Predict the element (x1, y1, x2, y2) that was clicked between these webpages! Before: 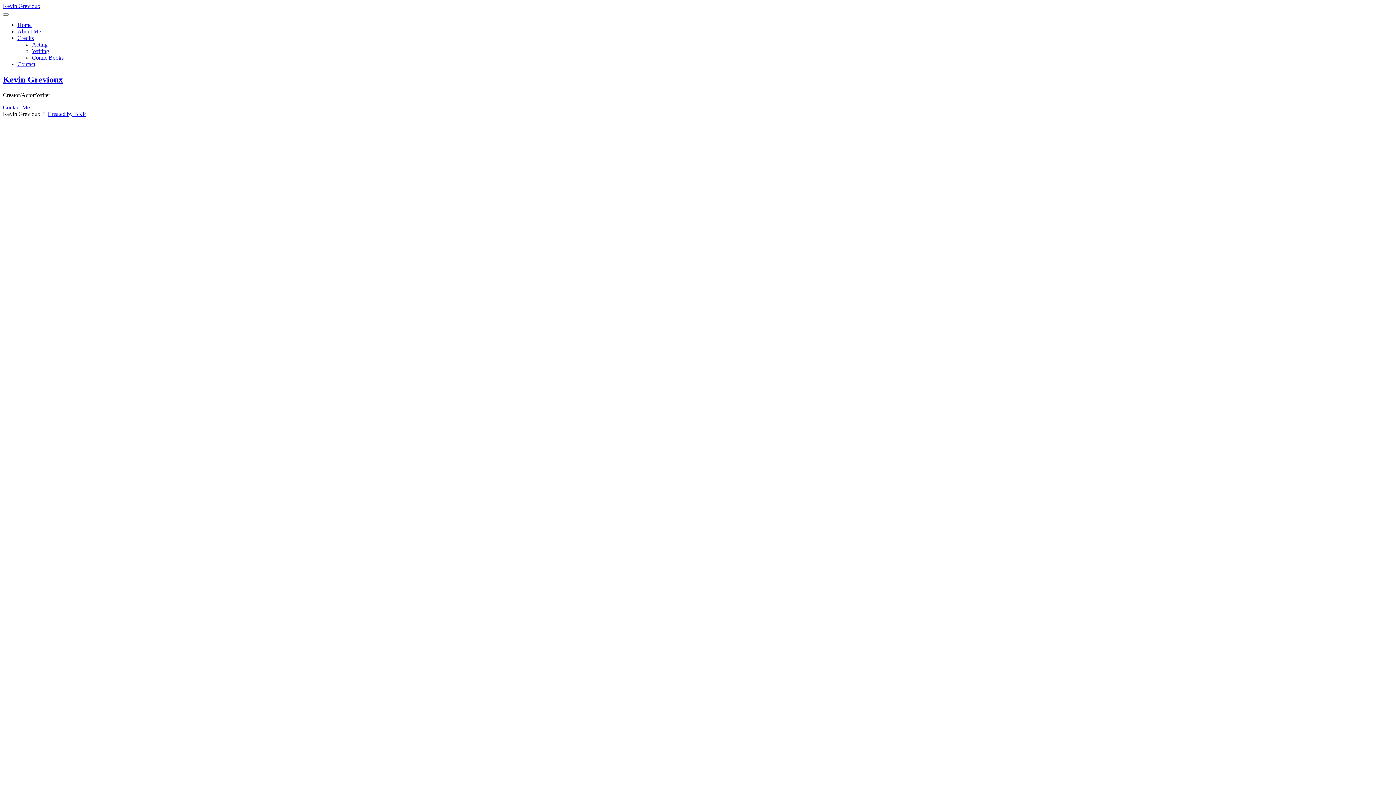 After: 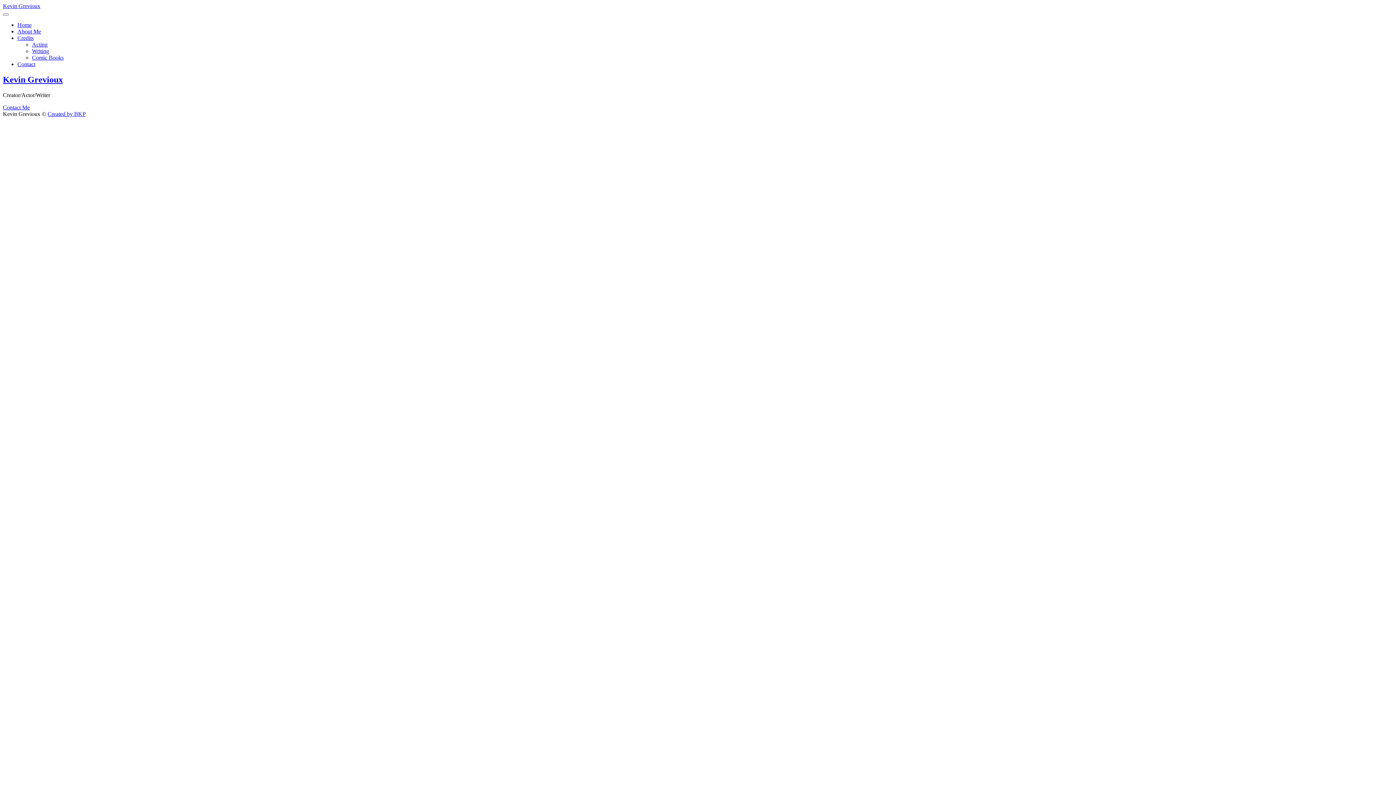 Action: label: Writing bbox: (32, 48, 49, 54)